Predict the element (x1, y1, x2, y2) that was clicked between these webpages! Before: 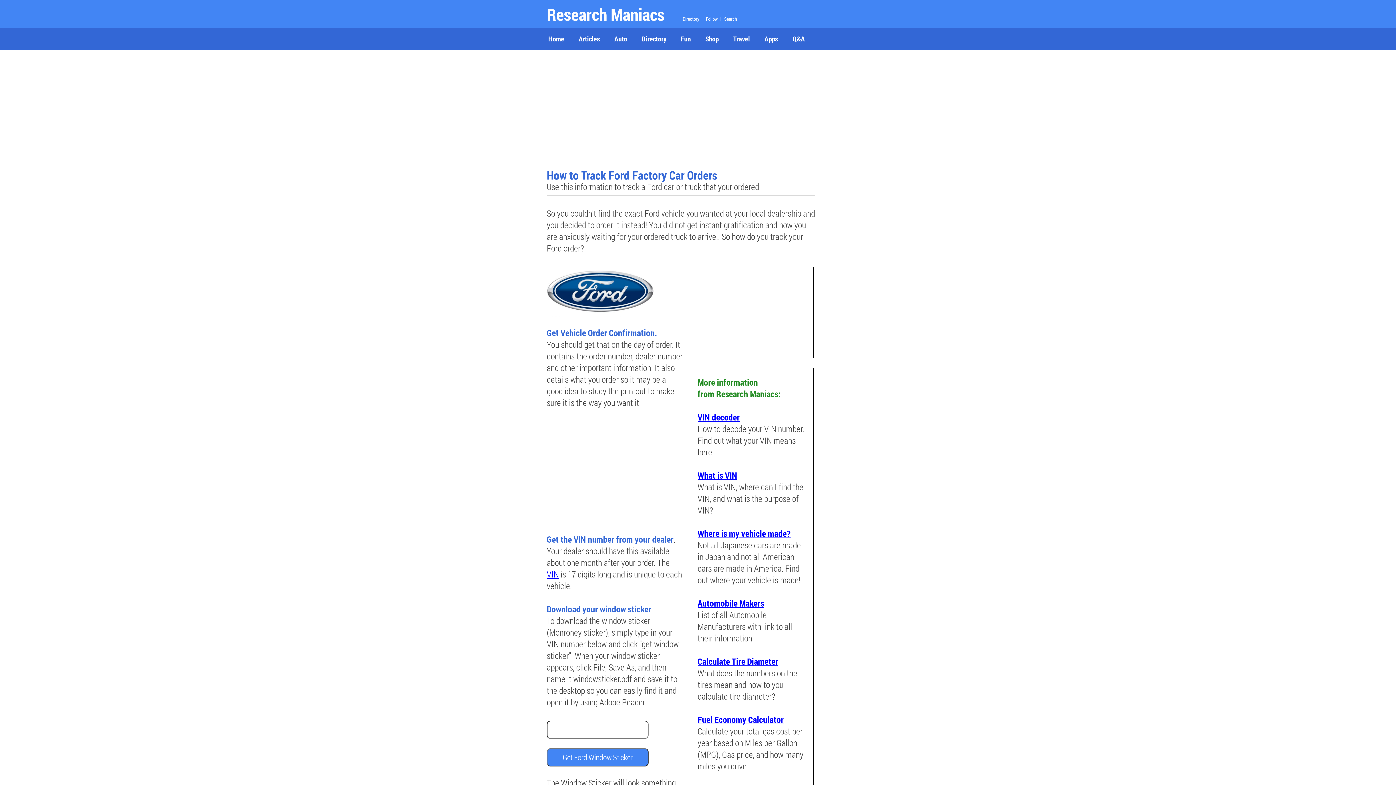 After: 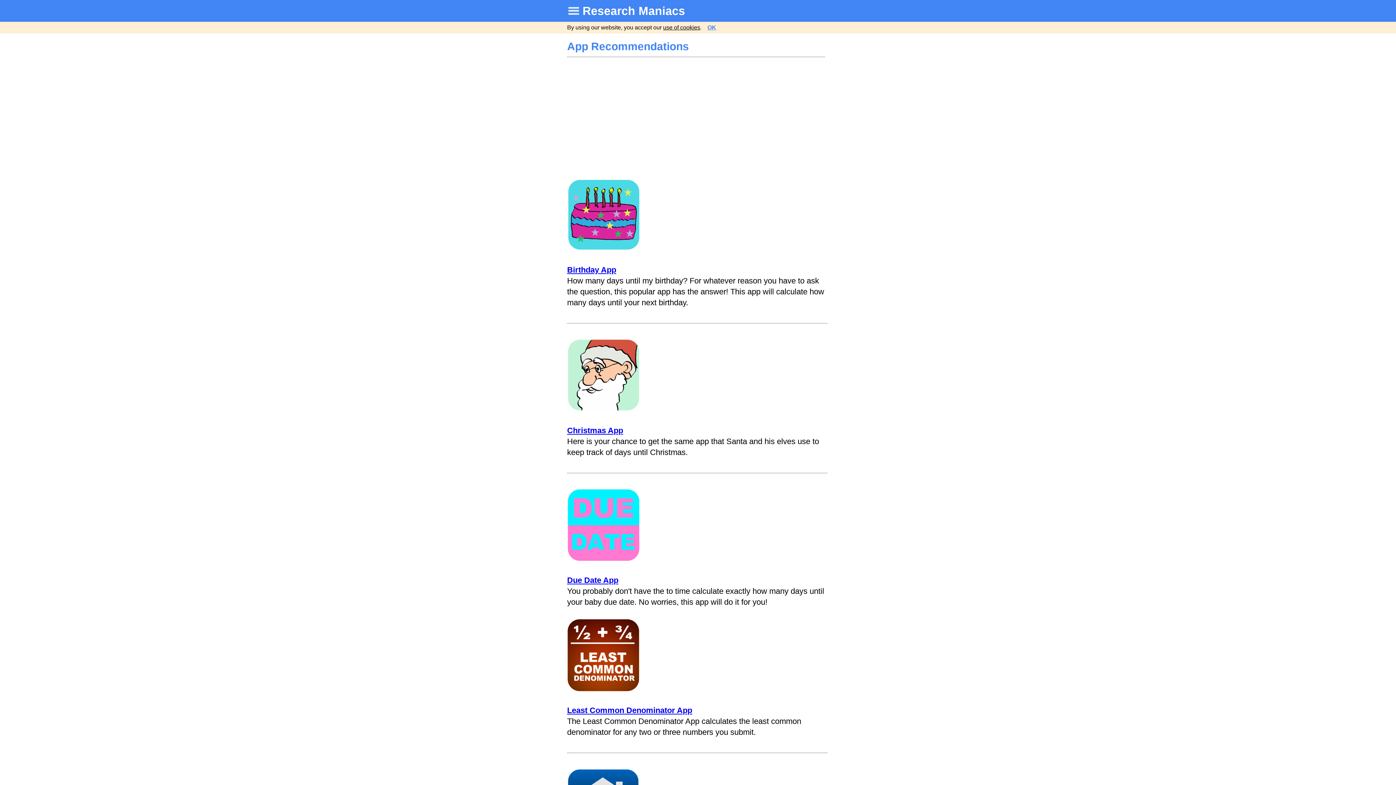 Action: bbox: (757, 28, 785, 49) label: Apps